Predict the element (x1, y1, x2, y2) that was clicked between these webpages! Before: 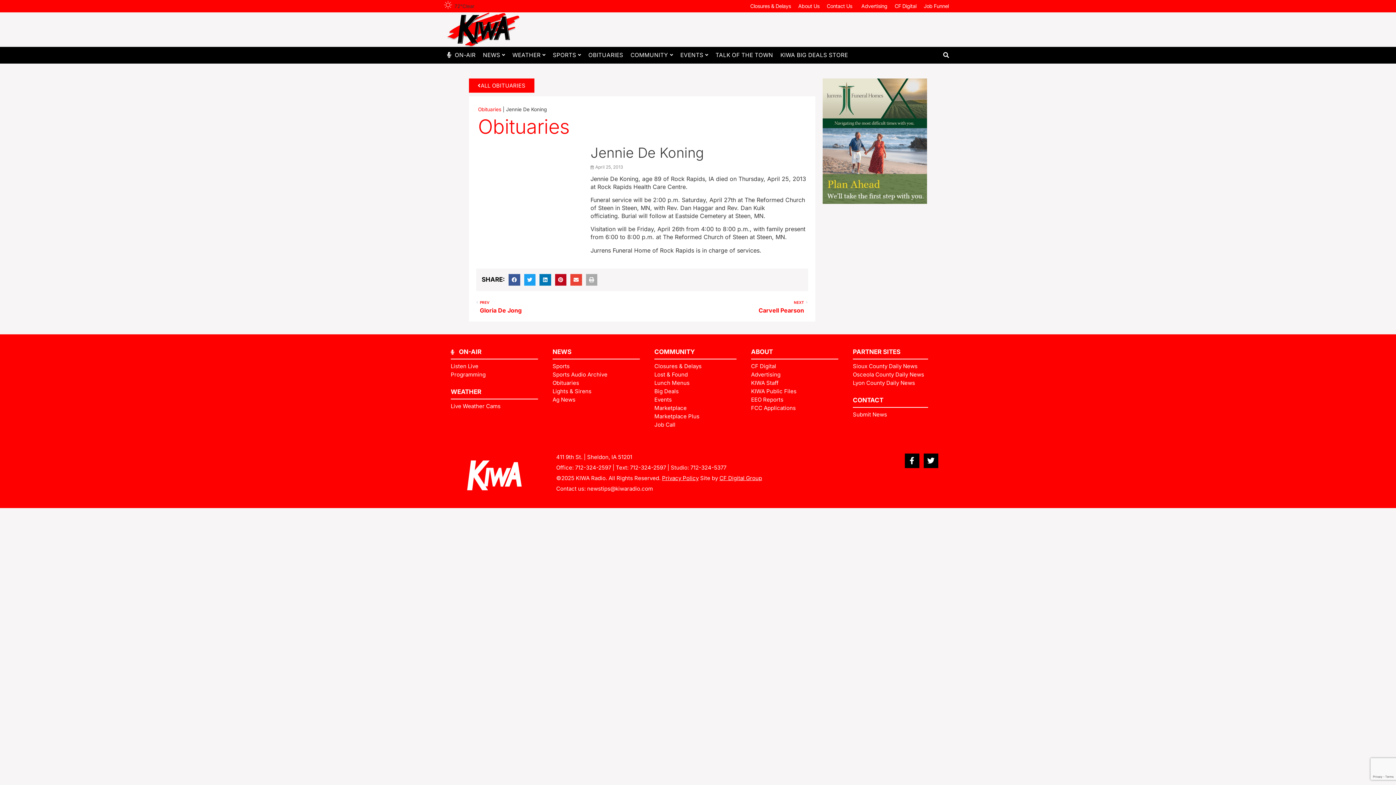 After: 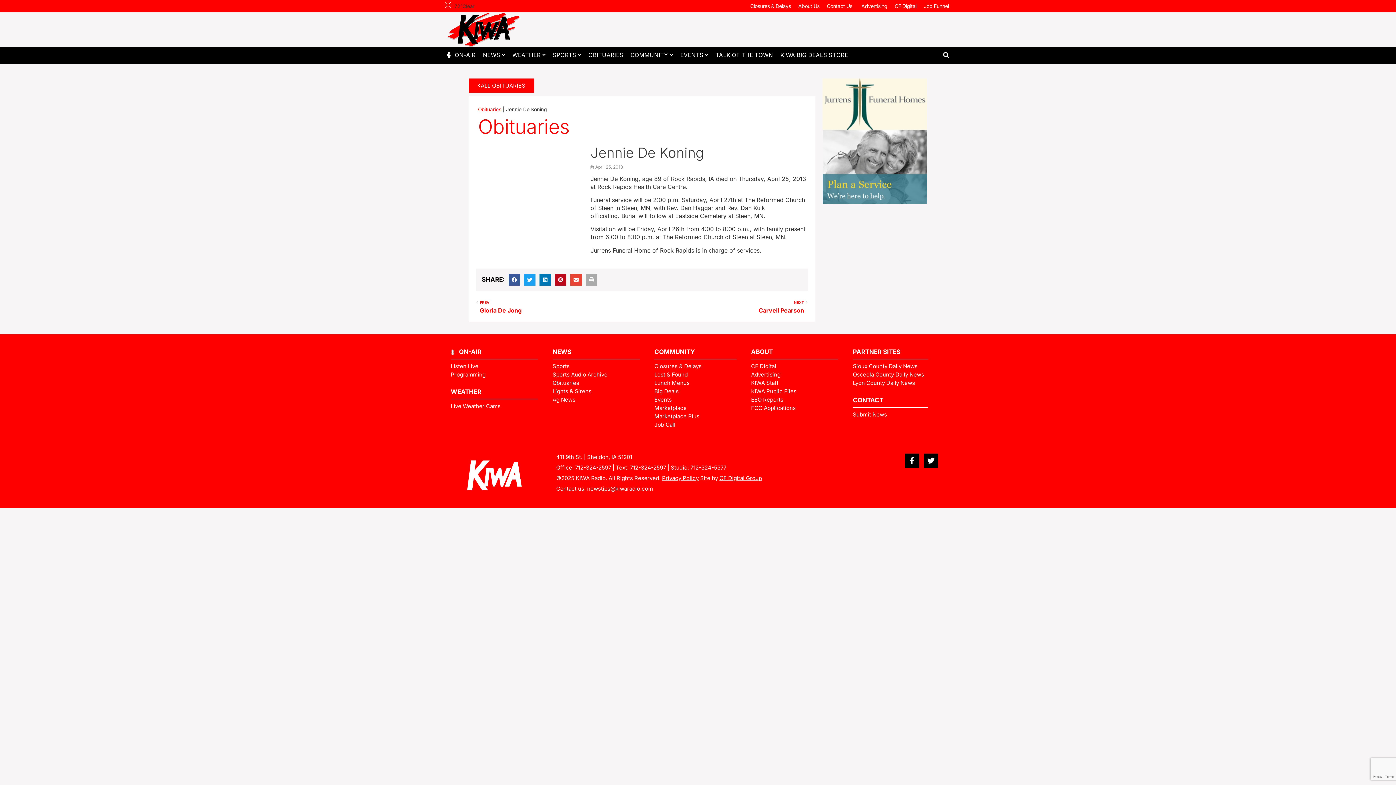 Action: bbox: (654, 388, 736, 394) label: Big Deals